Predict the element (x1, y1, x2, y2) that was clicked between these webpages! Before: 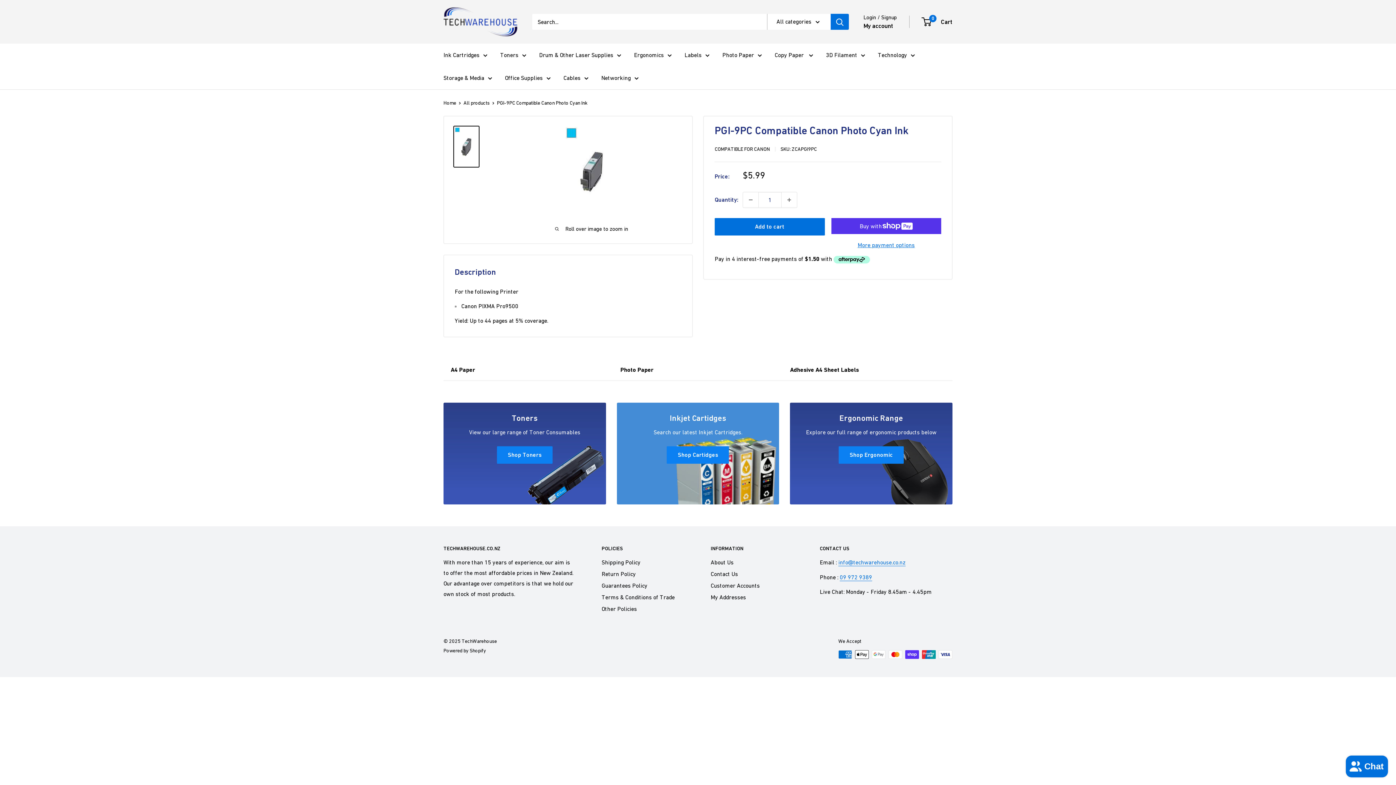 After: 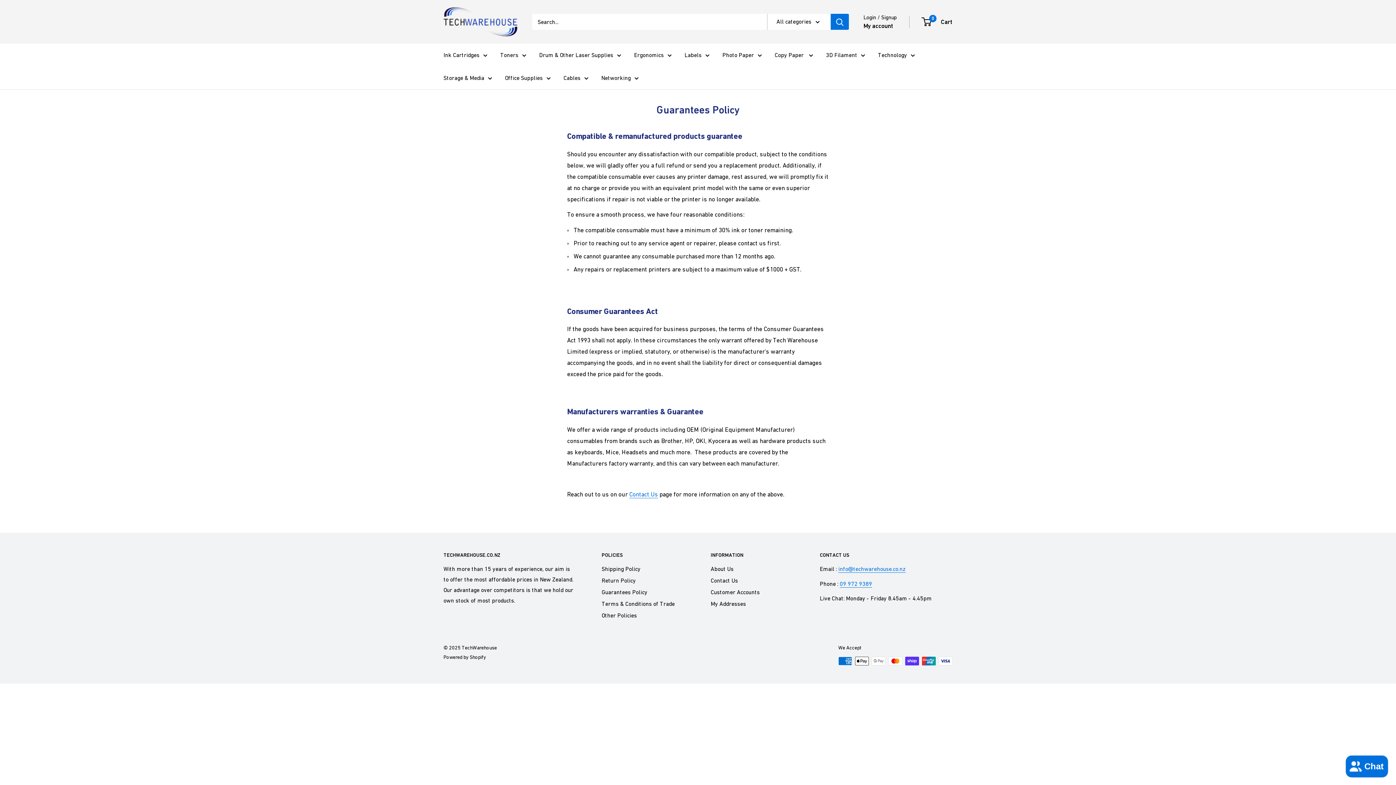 Action: label: Guarantees Policy bbox: (601, 580, 685, 591)